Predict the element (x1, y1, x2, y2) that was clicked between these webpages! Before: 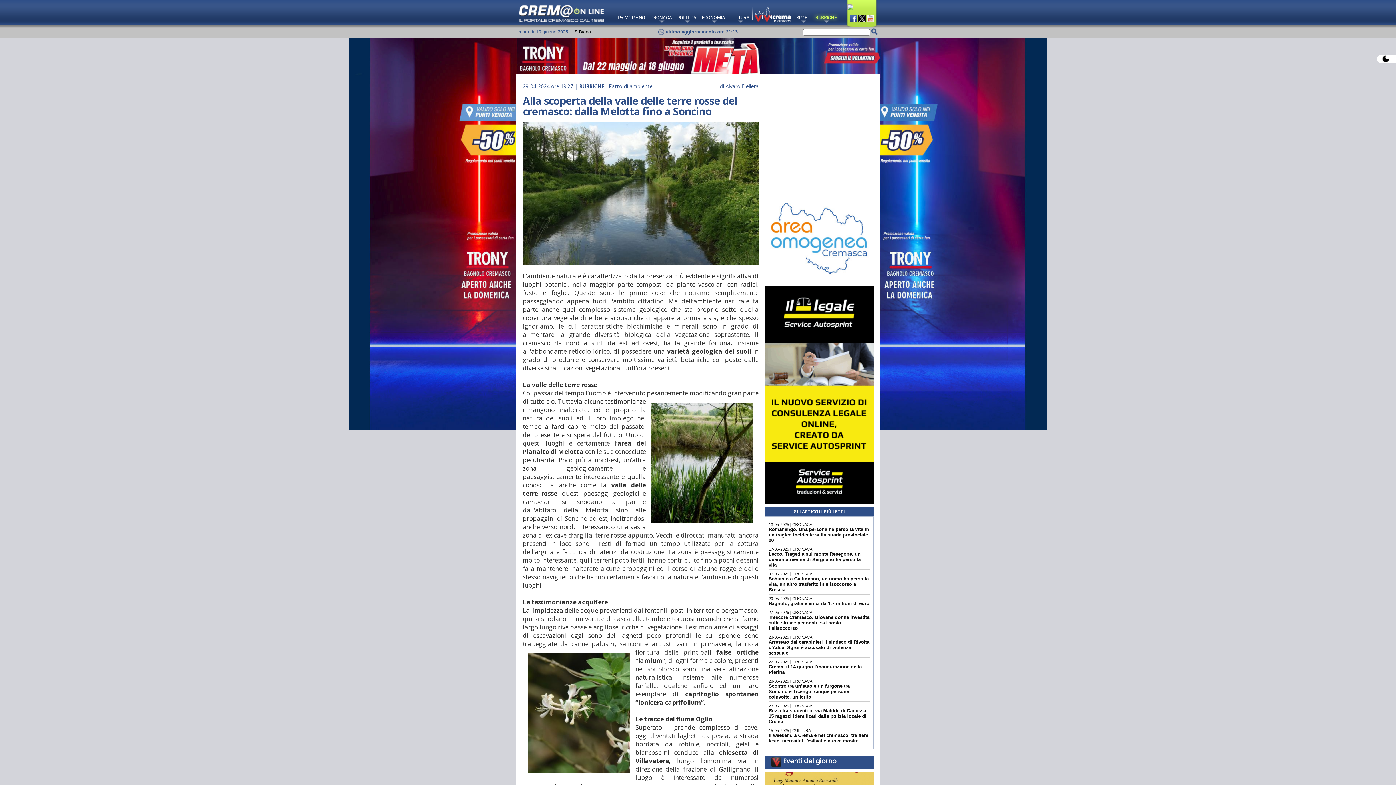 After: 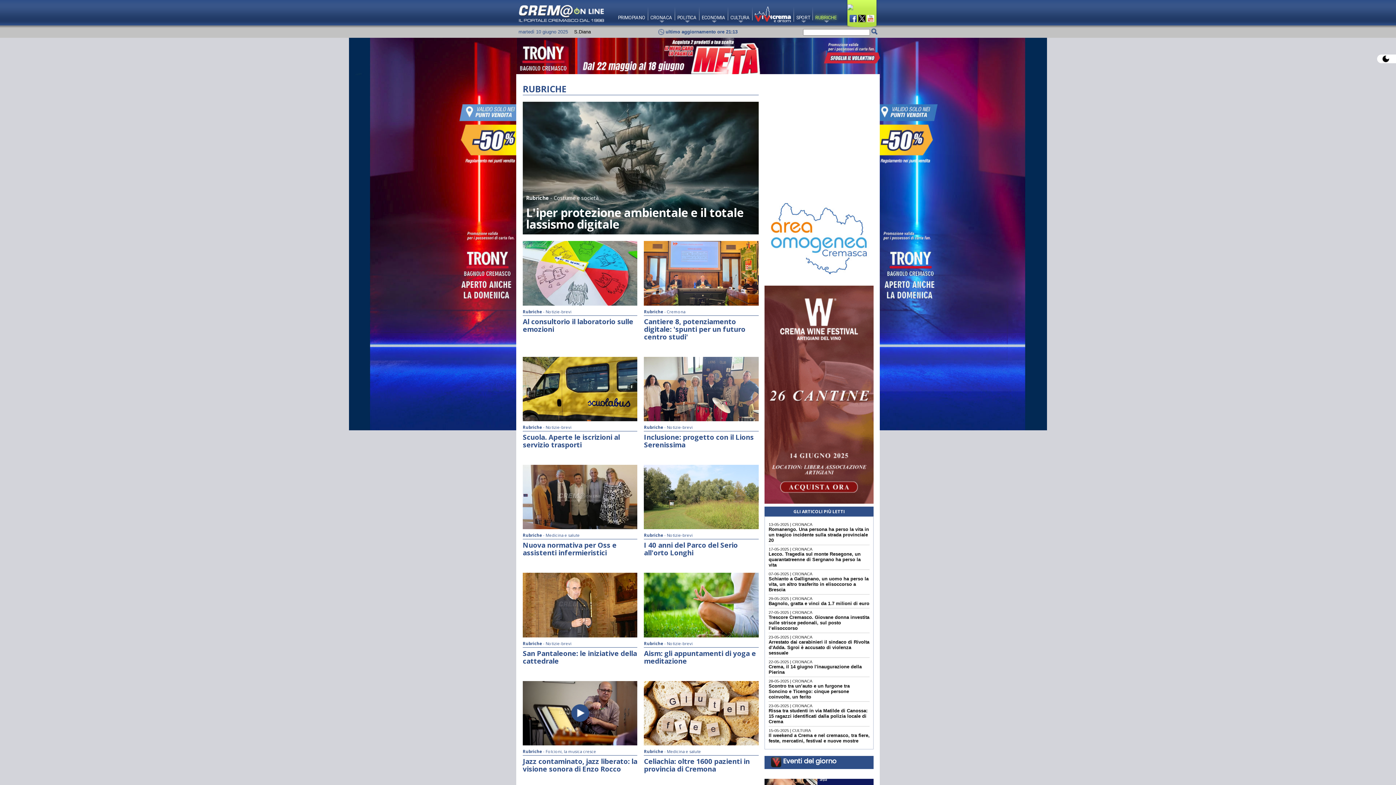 Action: label: RUBRICHE bbox: (815, 14, 836, 20)